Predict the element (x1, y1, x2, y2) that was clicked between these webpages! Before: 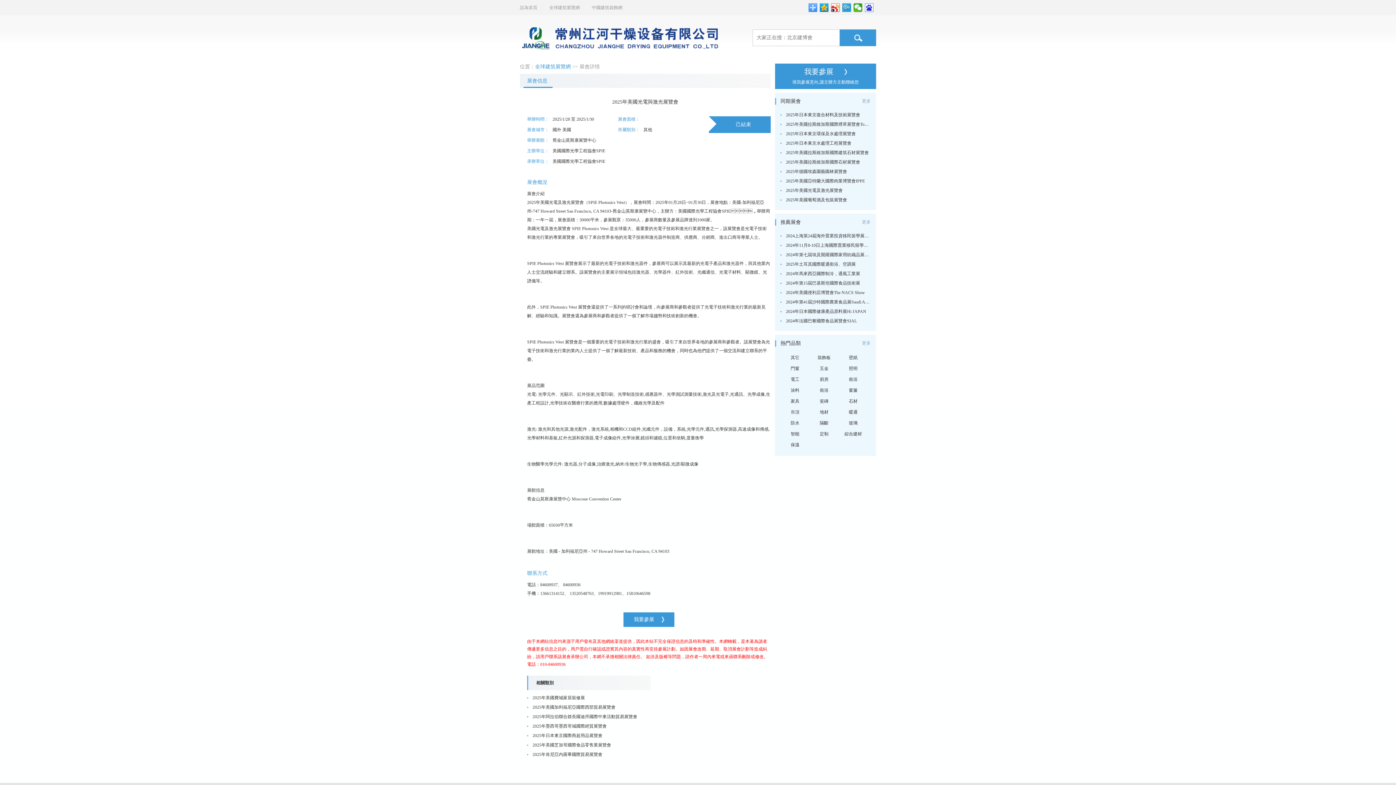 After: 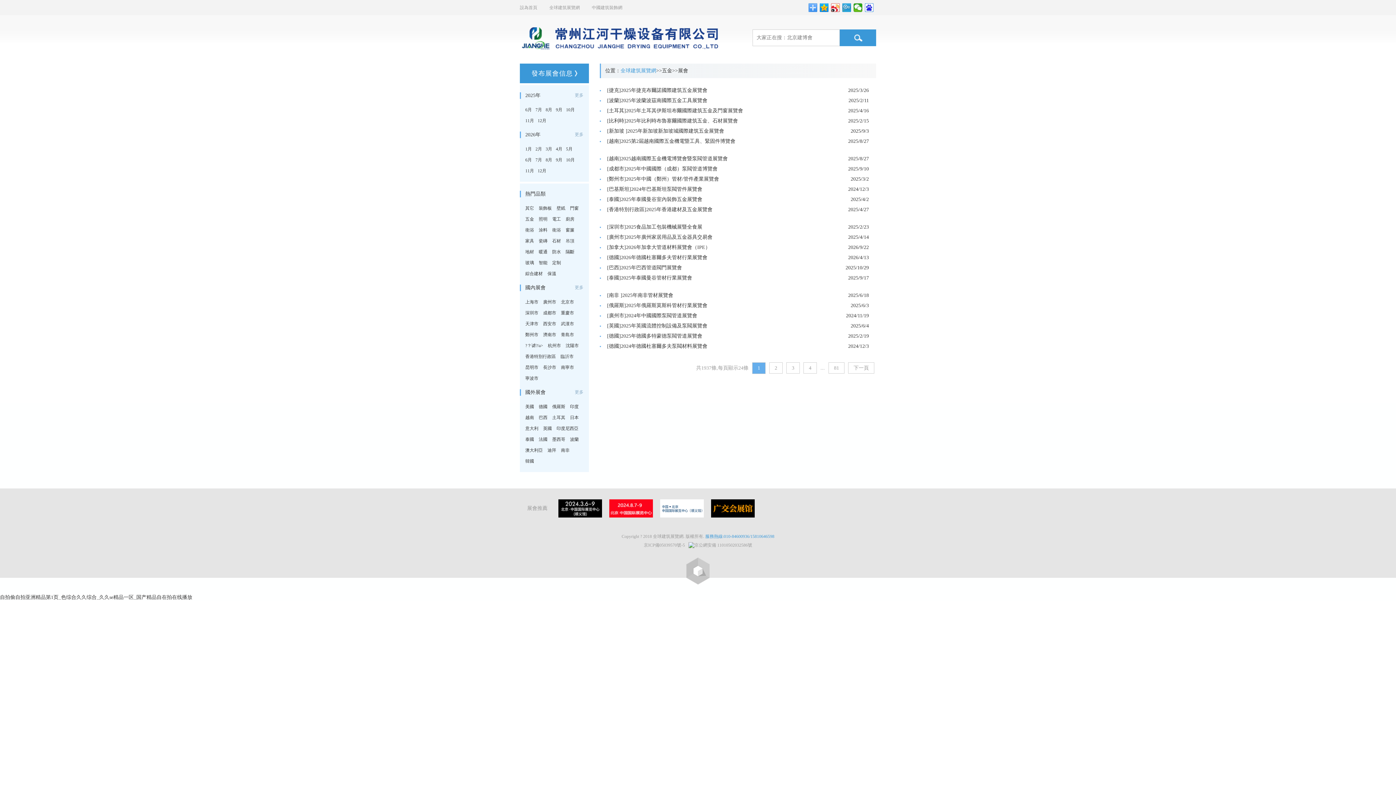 Action: bbox: (809, 363, 838, 374) label: 五金